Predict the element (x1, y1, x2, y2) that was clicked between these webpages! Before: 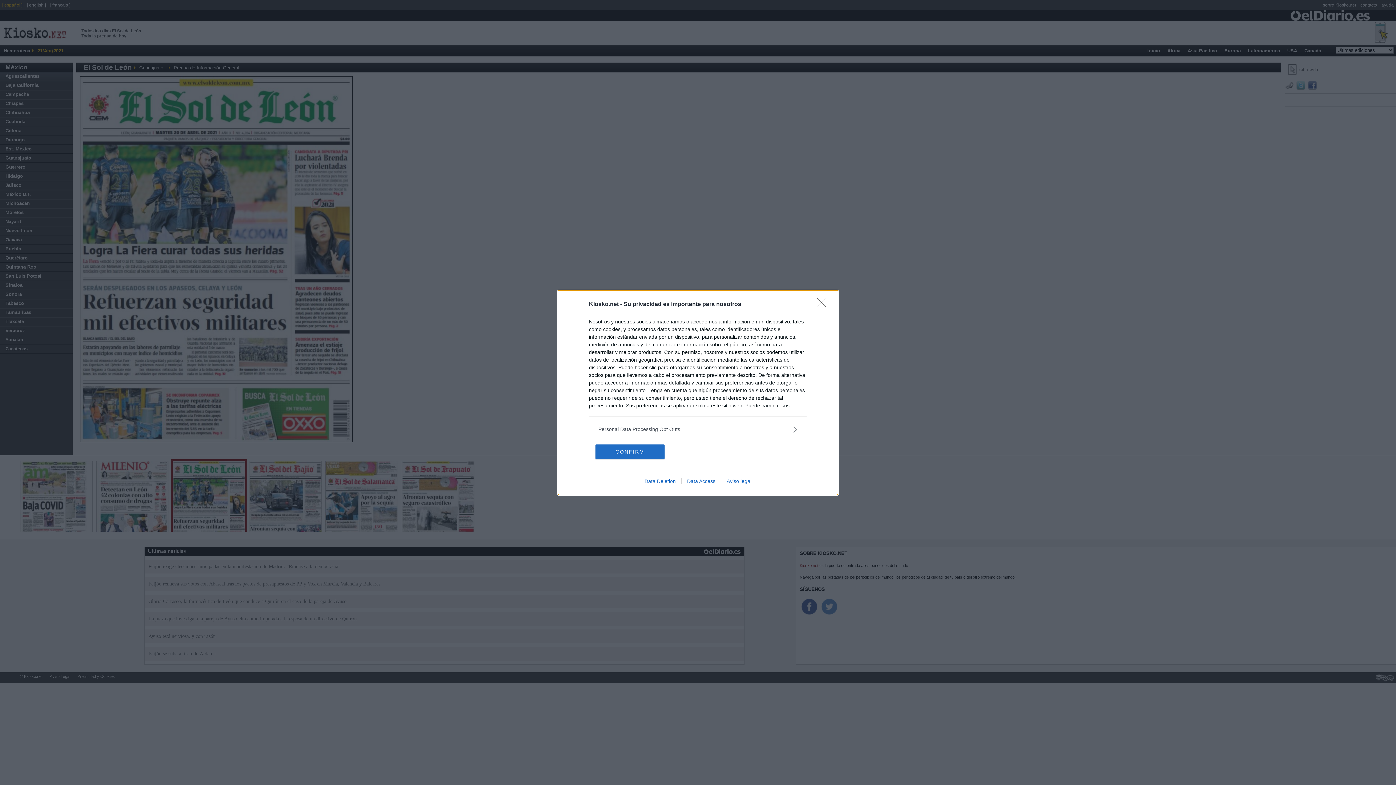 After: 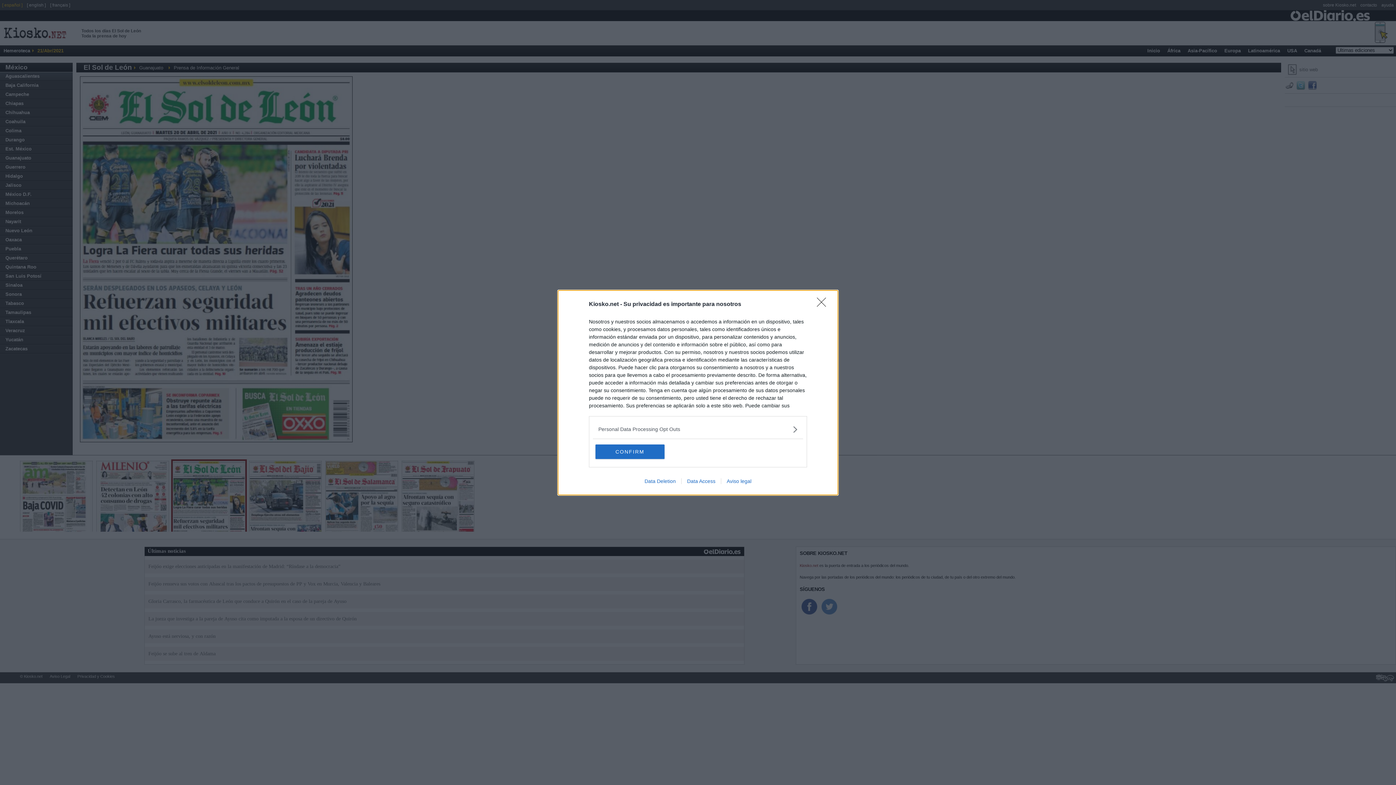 Action: bbox: (681, 478, 721, 484) label: Data Access